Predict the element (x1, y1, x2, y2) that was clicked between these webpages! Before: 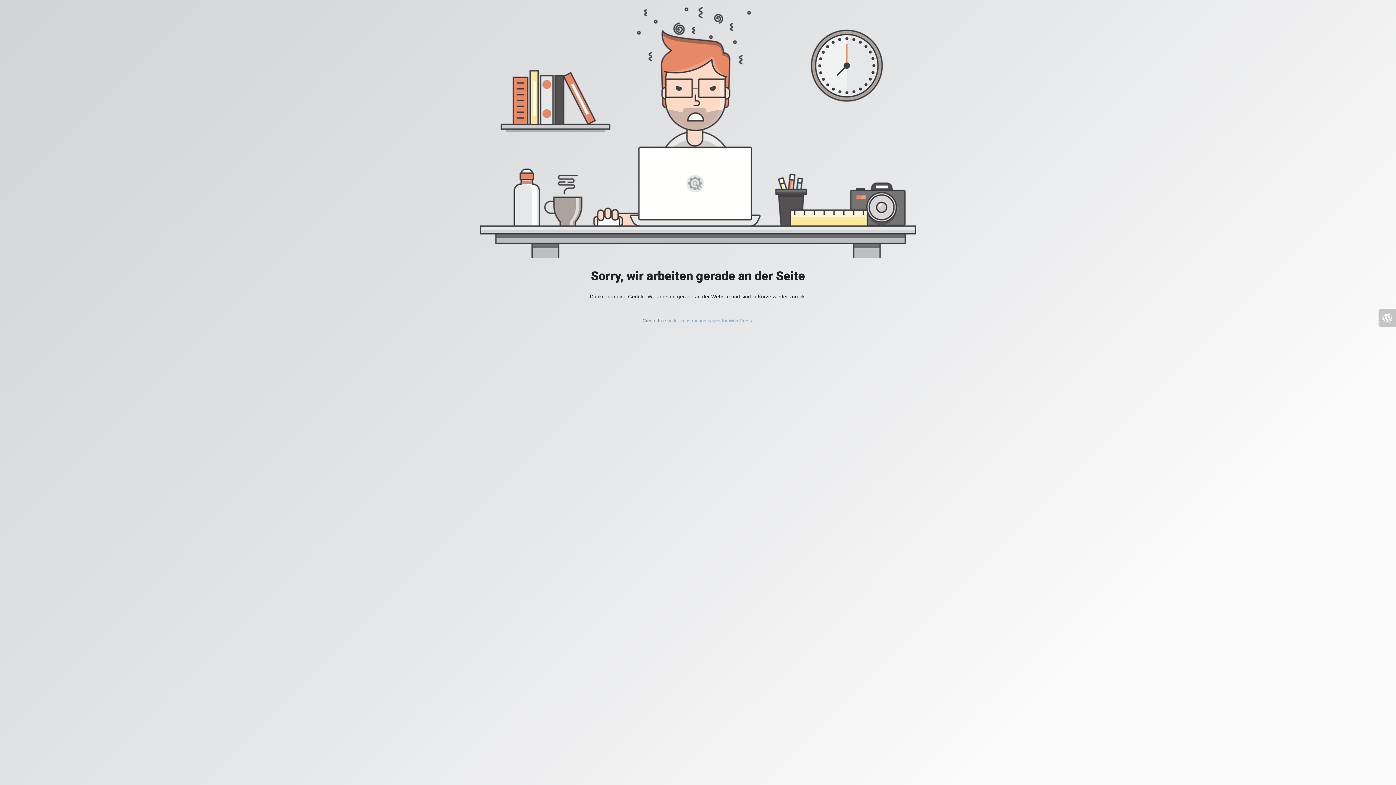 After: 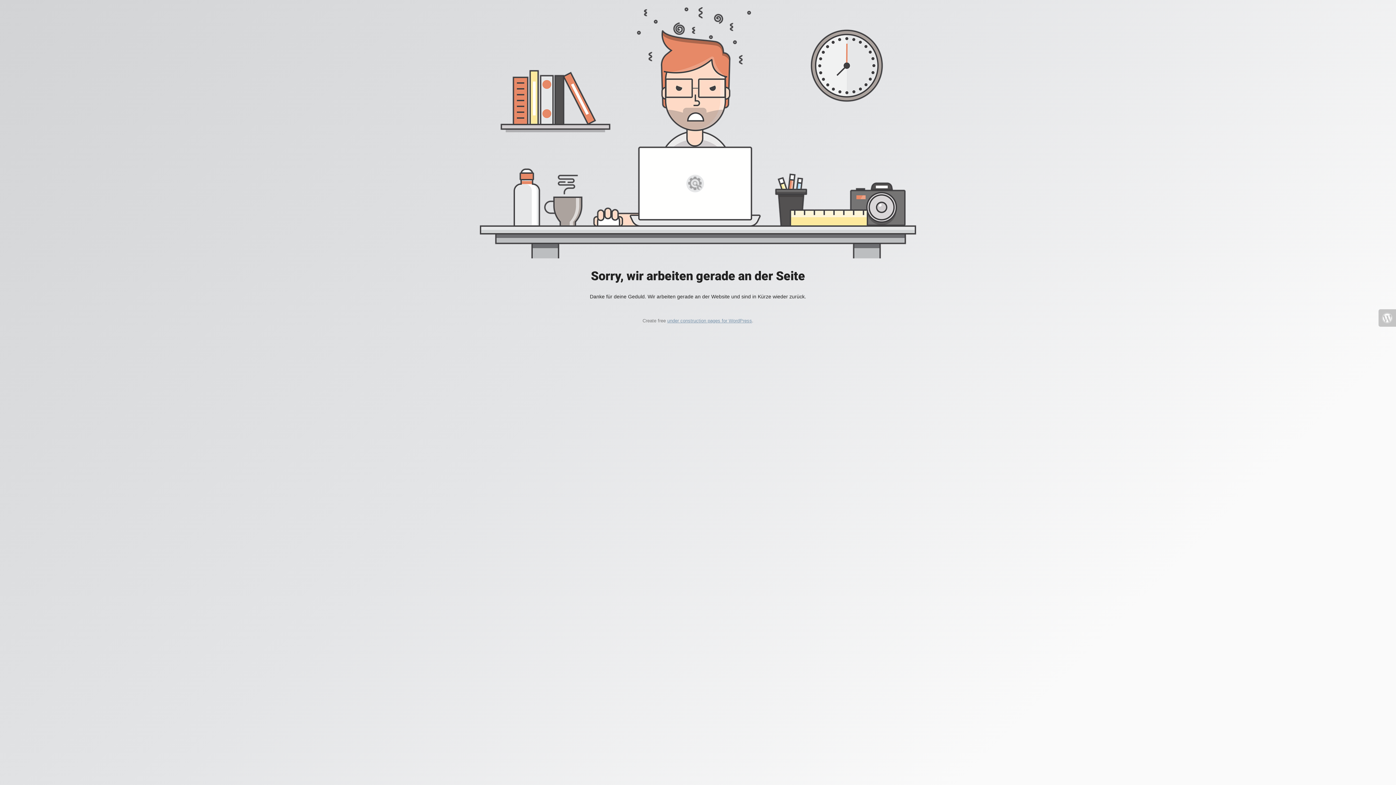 Action: label: under construction pages for WordPress bbox: (667, 318, 752, 323)